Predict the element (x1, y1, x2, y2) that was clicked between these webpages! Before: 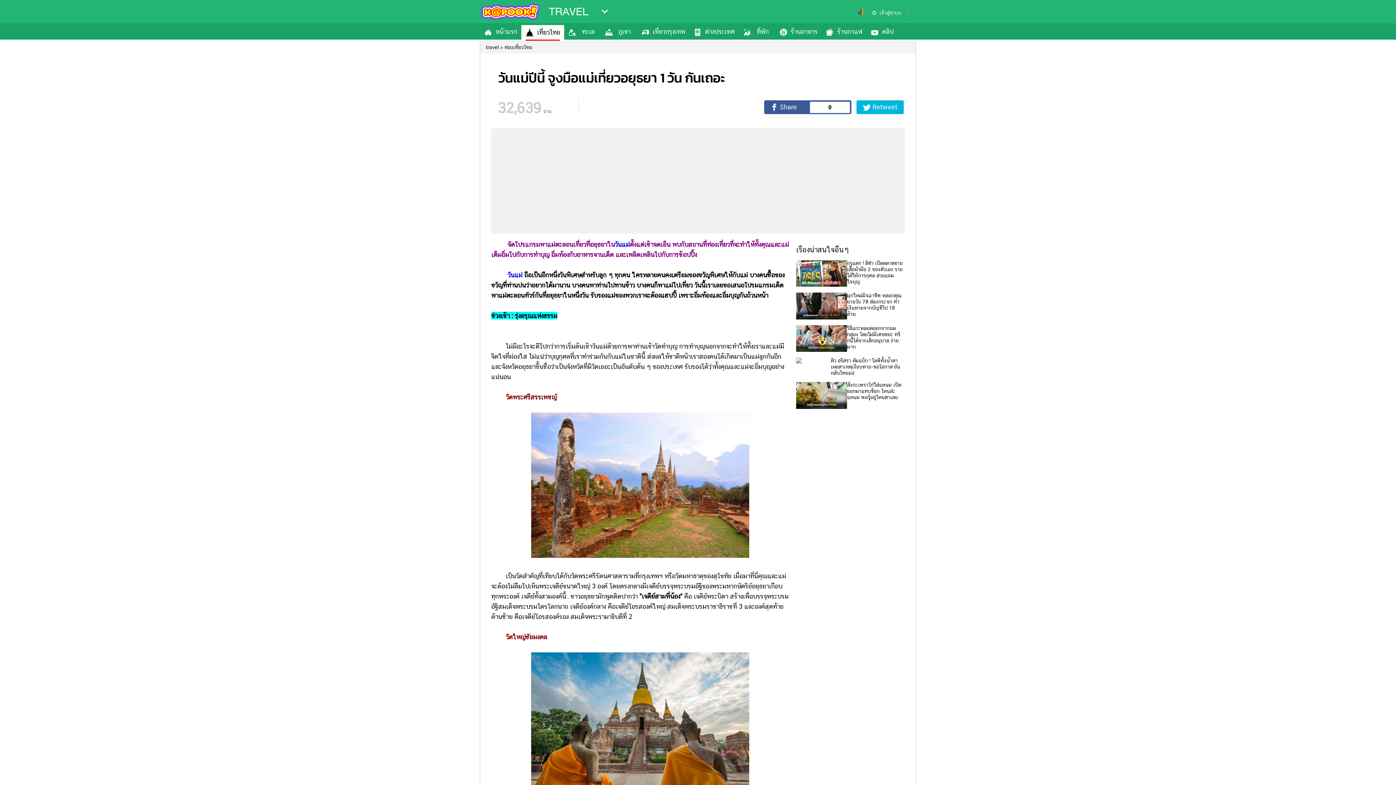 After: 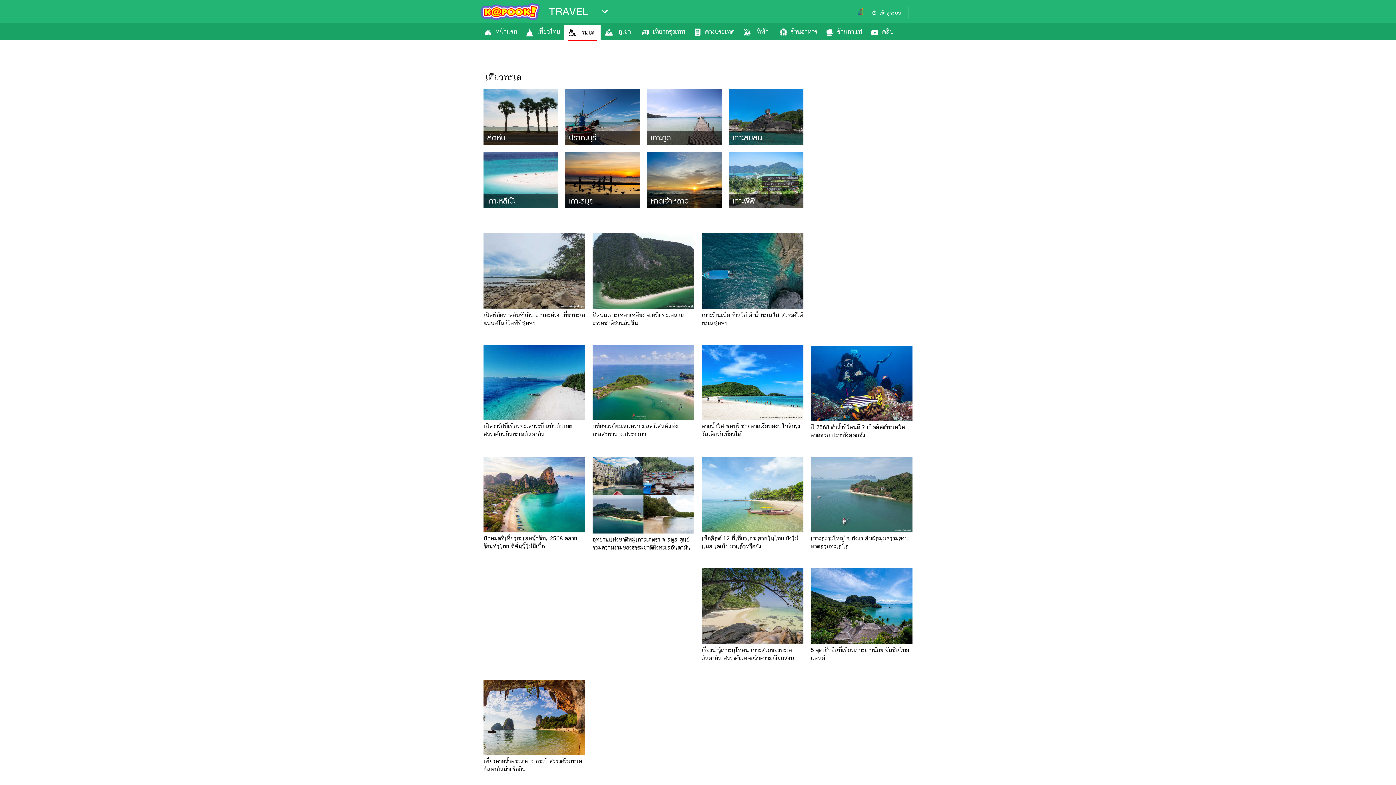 Action: bbox: (564, 24, 600, 39) label: ทะเล